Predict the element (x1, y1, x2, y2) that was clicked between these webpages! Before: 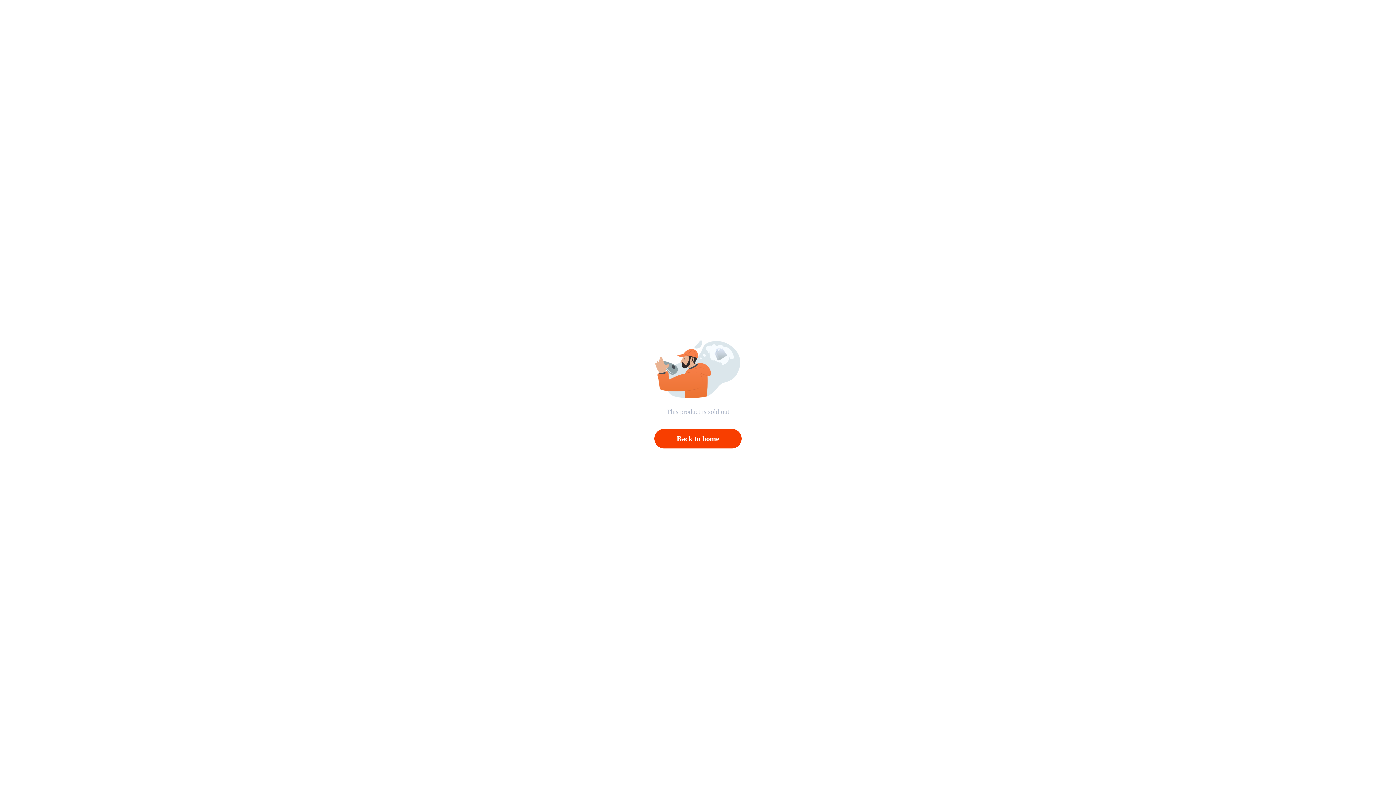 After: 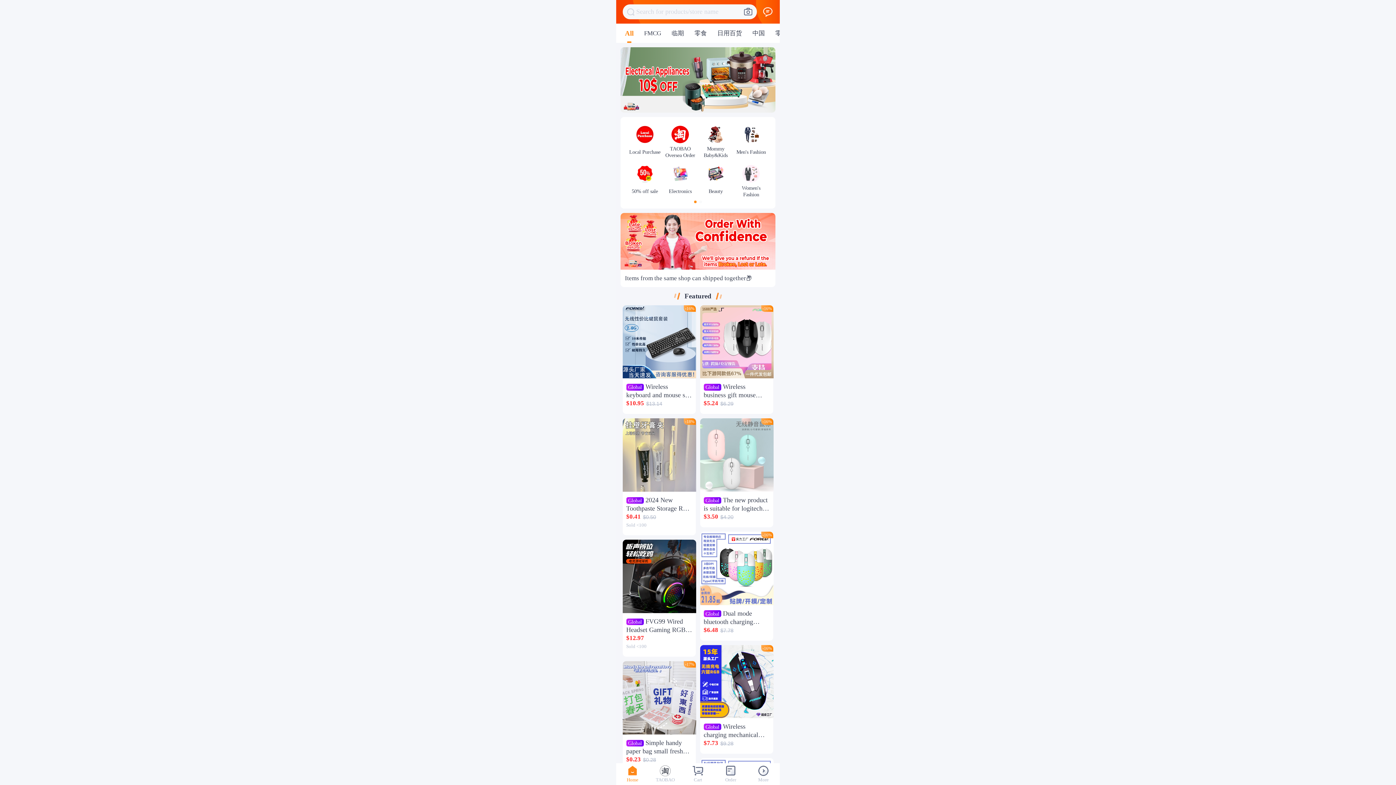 Action: bbox: (654, 429, 741, 448) label: Back to home